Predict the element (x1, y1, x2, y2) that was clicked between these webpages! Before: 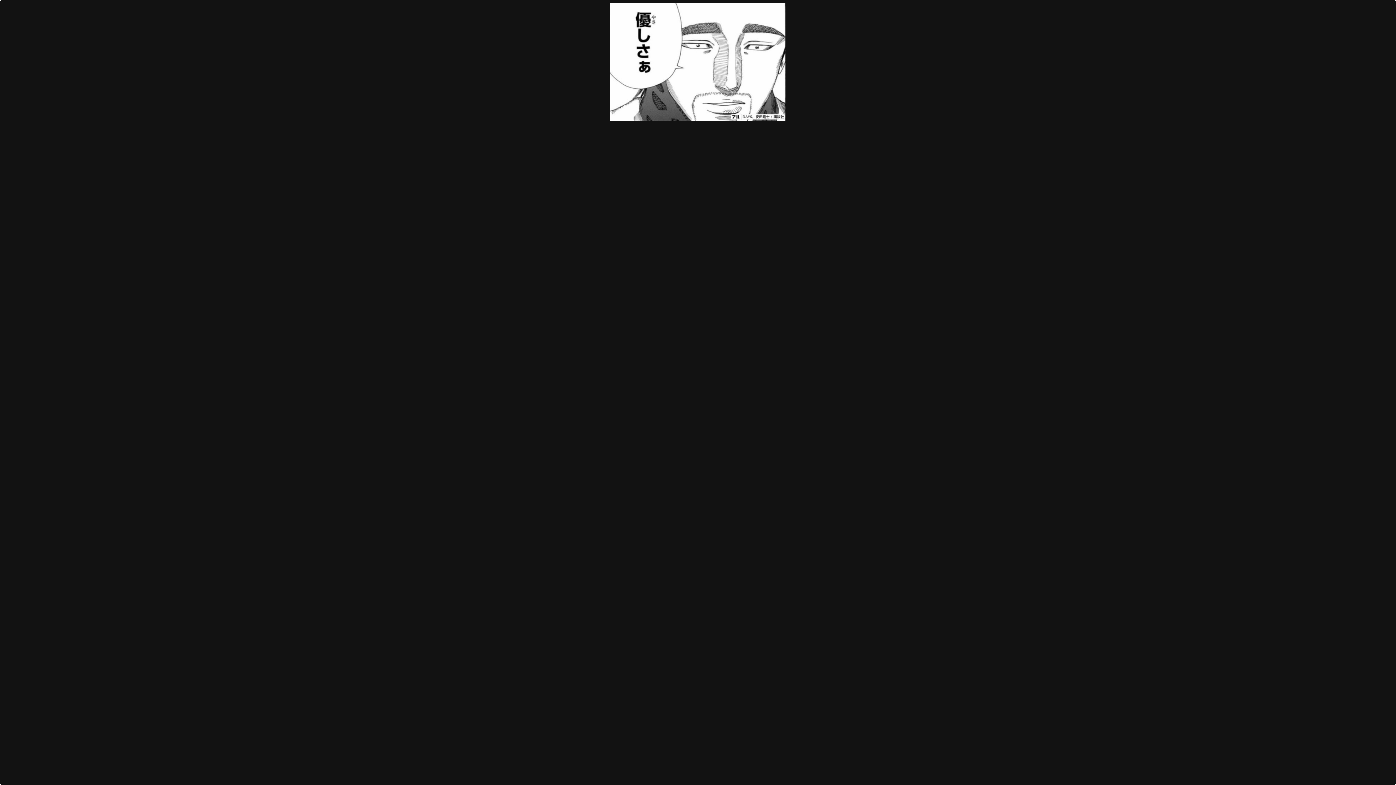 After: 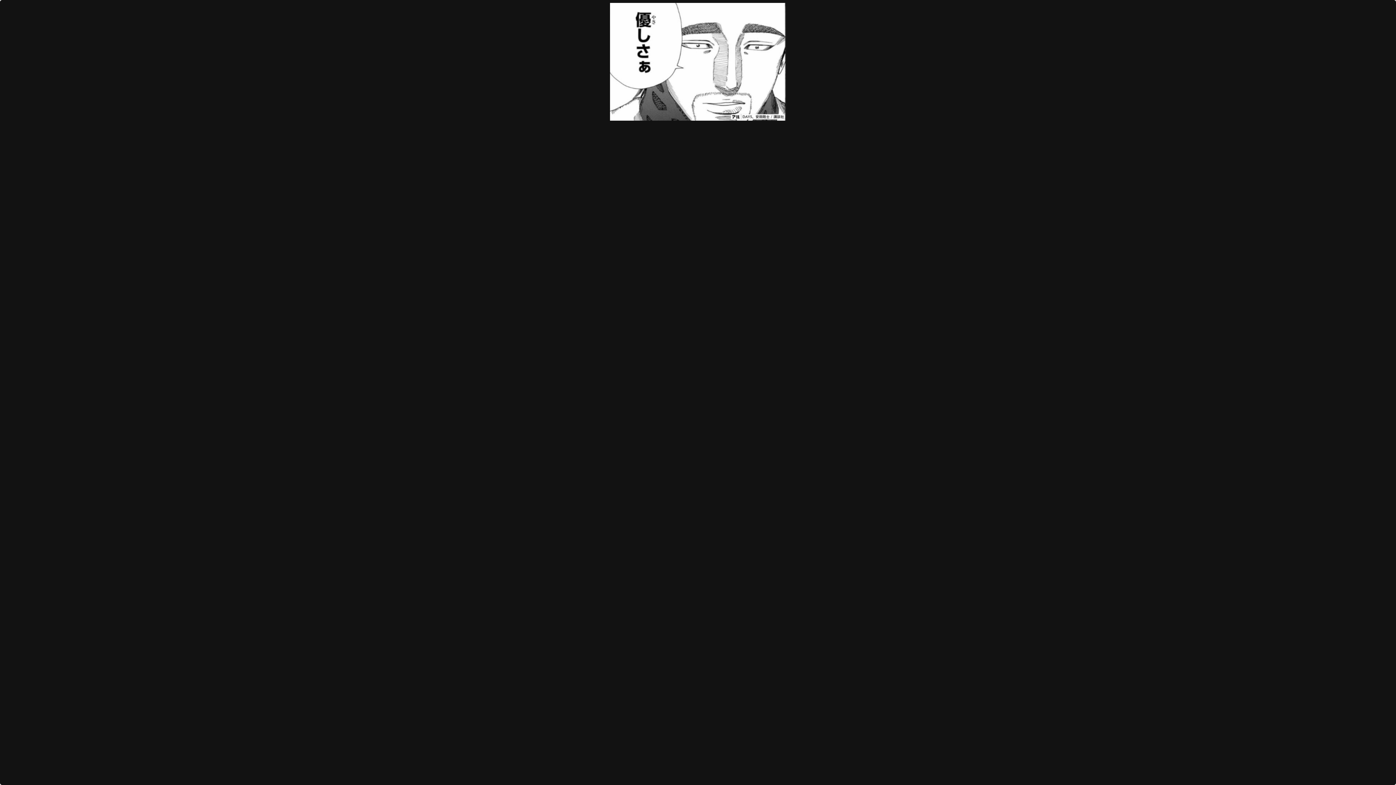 Action: bbox: (2, 2, 1393, 120)